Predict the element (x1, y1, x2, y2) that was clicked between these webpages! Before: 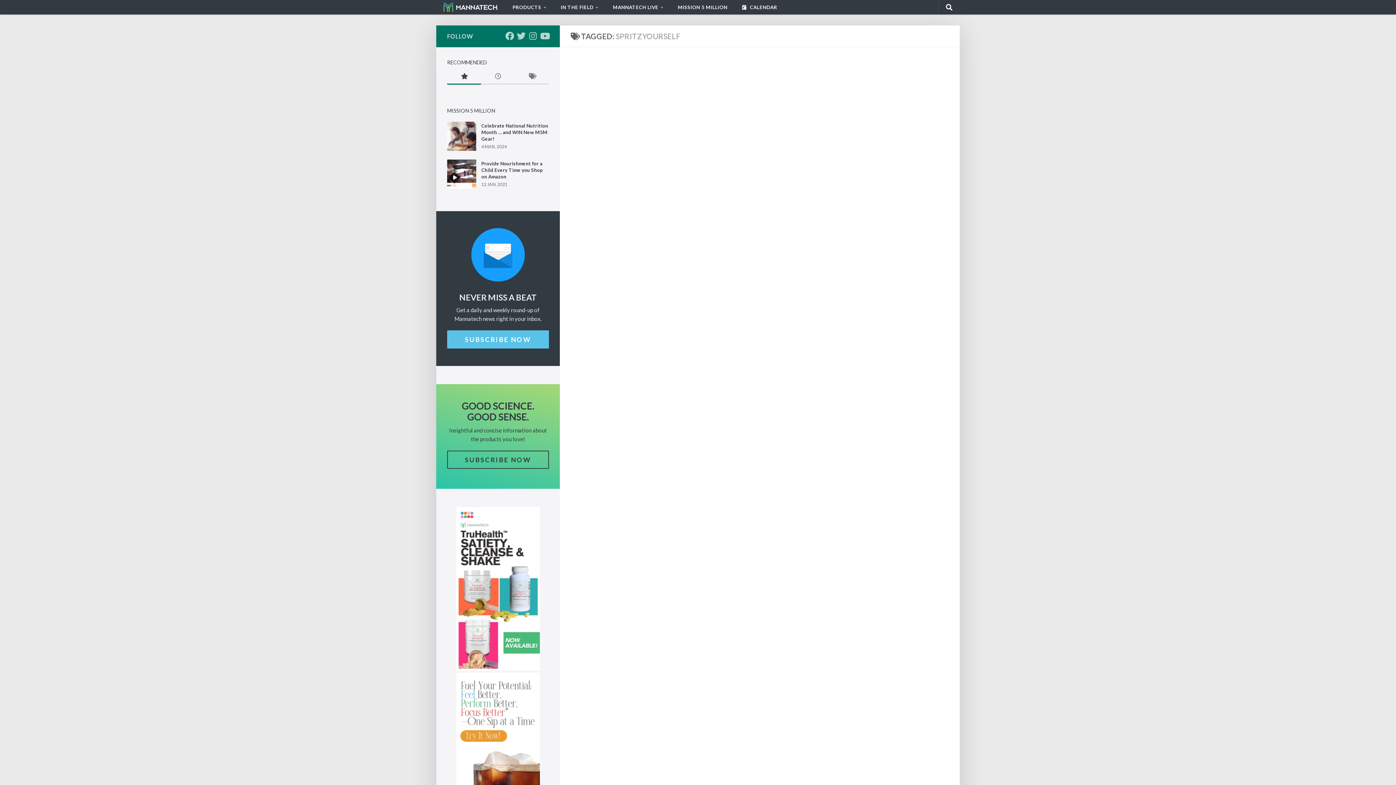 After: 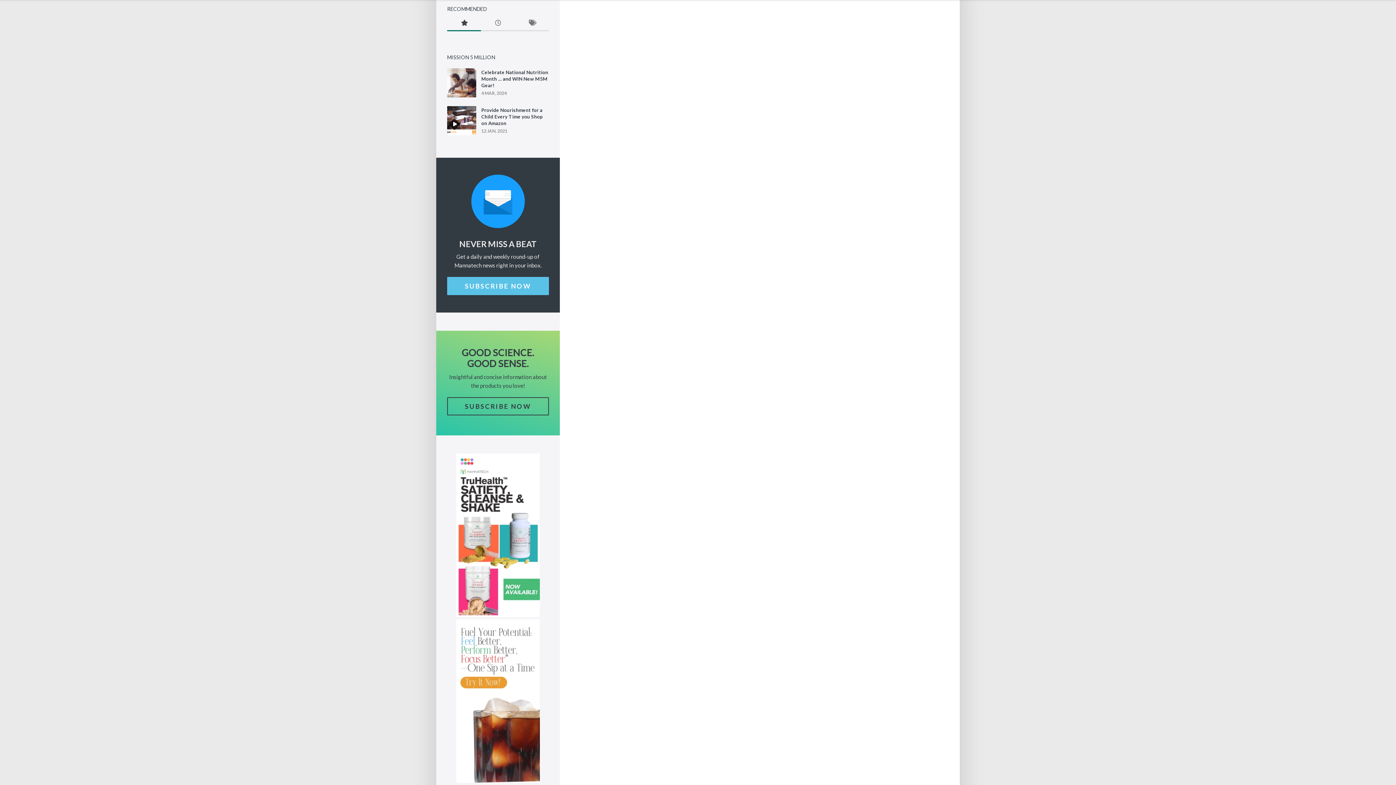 Action: bbox: (447, 673, 549, 838)